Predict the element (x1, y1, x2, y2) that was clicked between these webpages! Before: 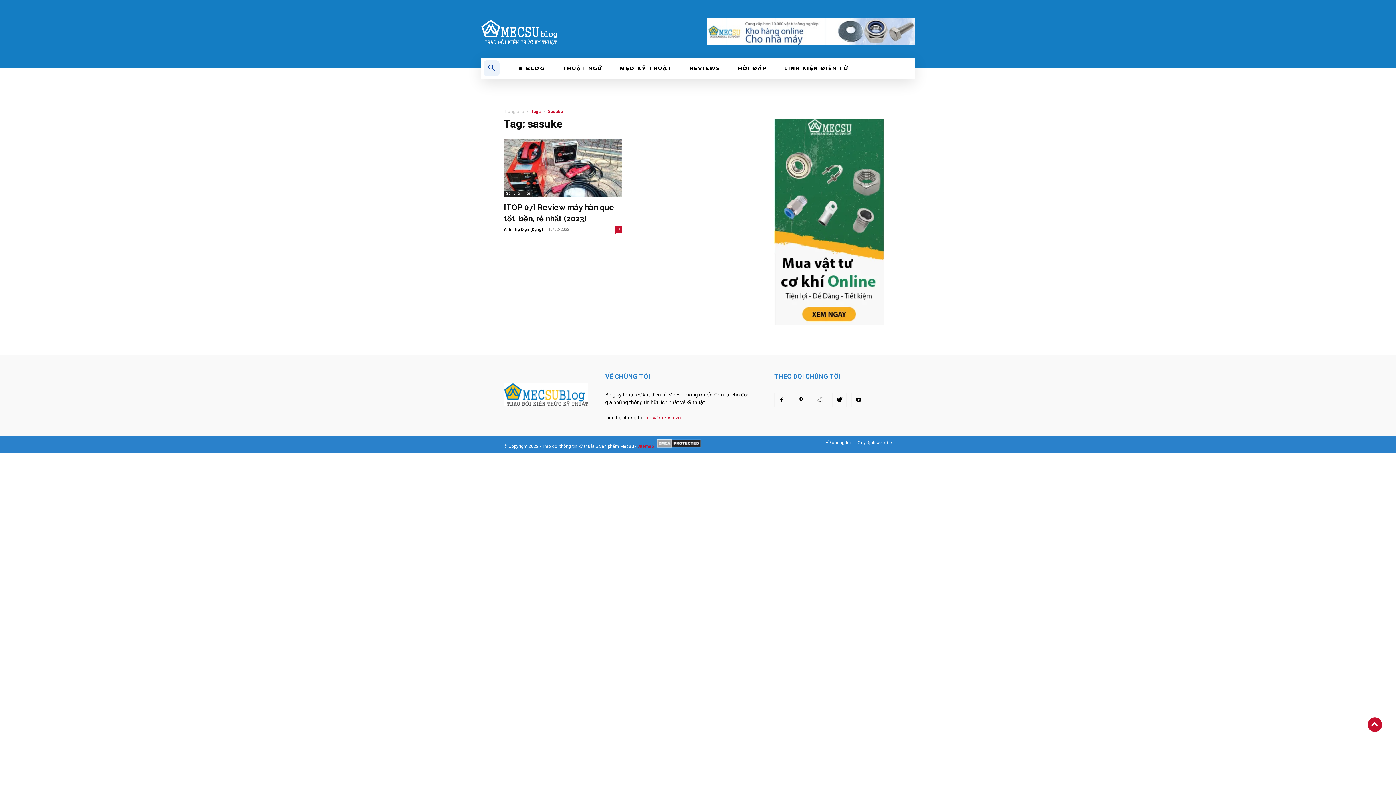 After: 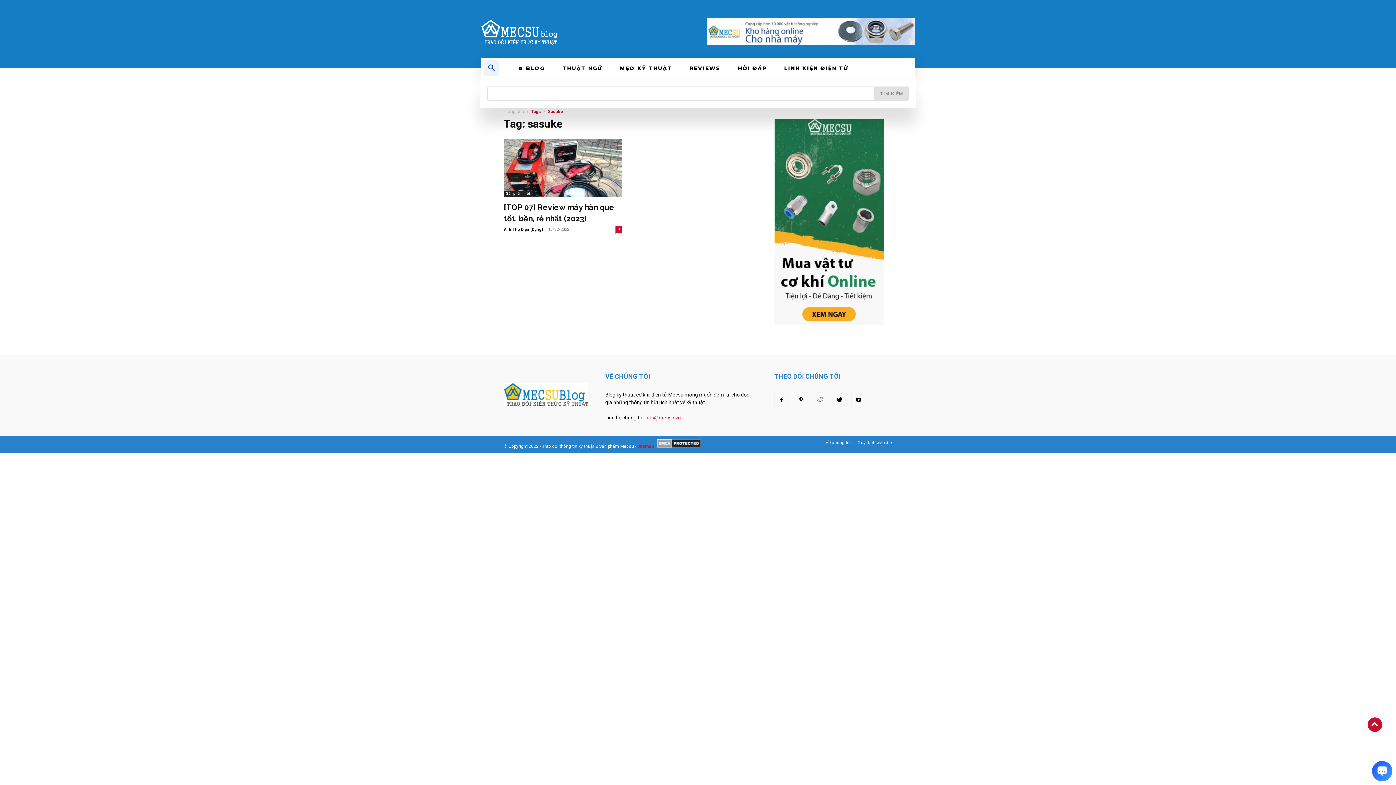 Action: bbox: (483, 60, 499, 76) label: Search